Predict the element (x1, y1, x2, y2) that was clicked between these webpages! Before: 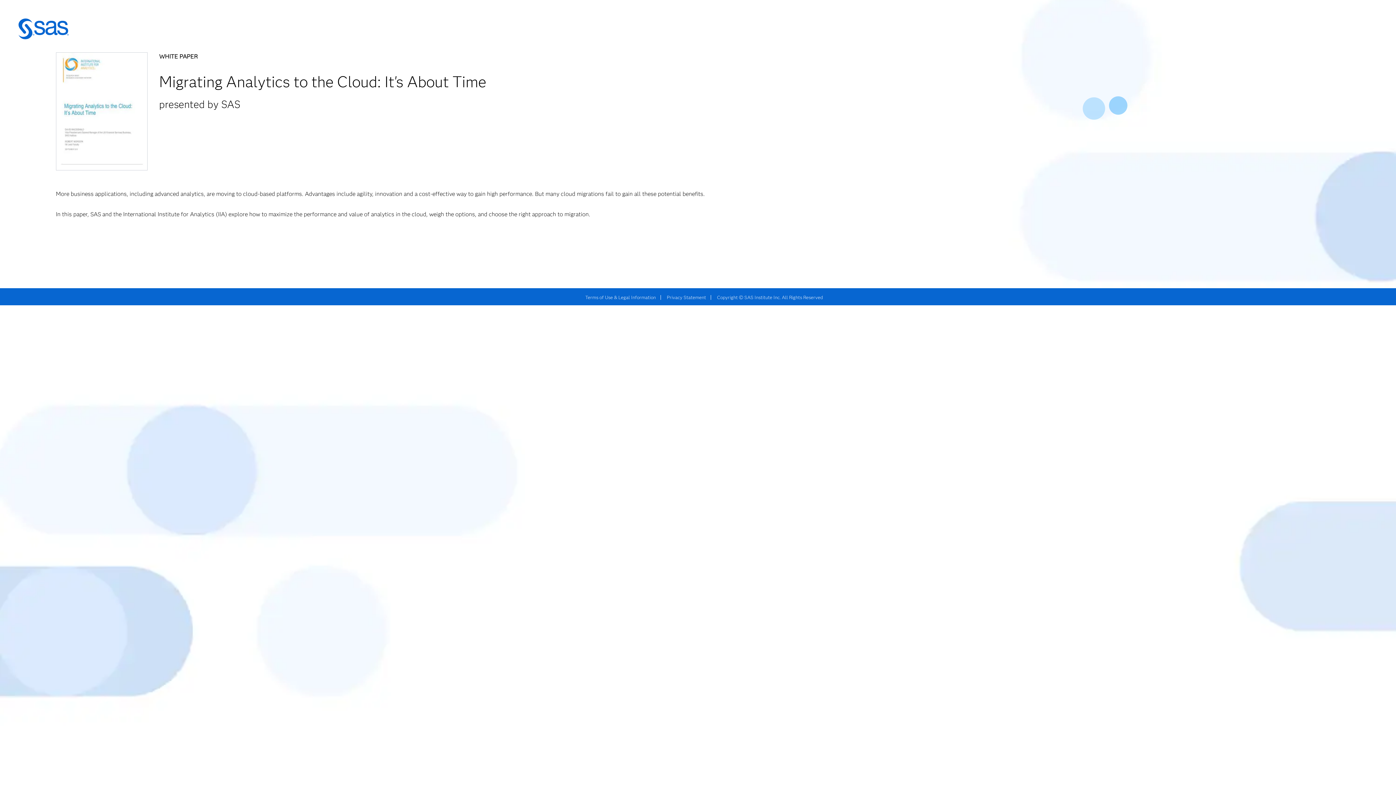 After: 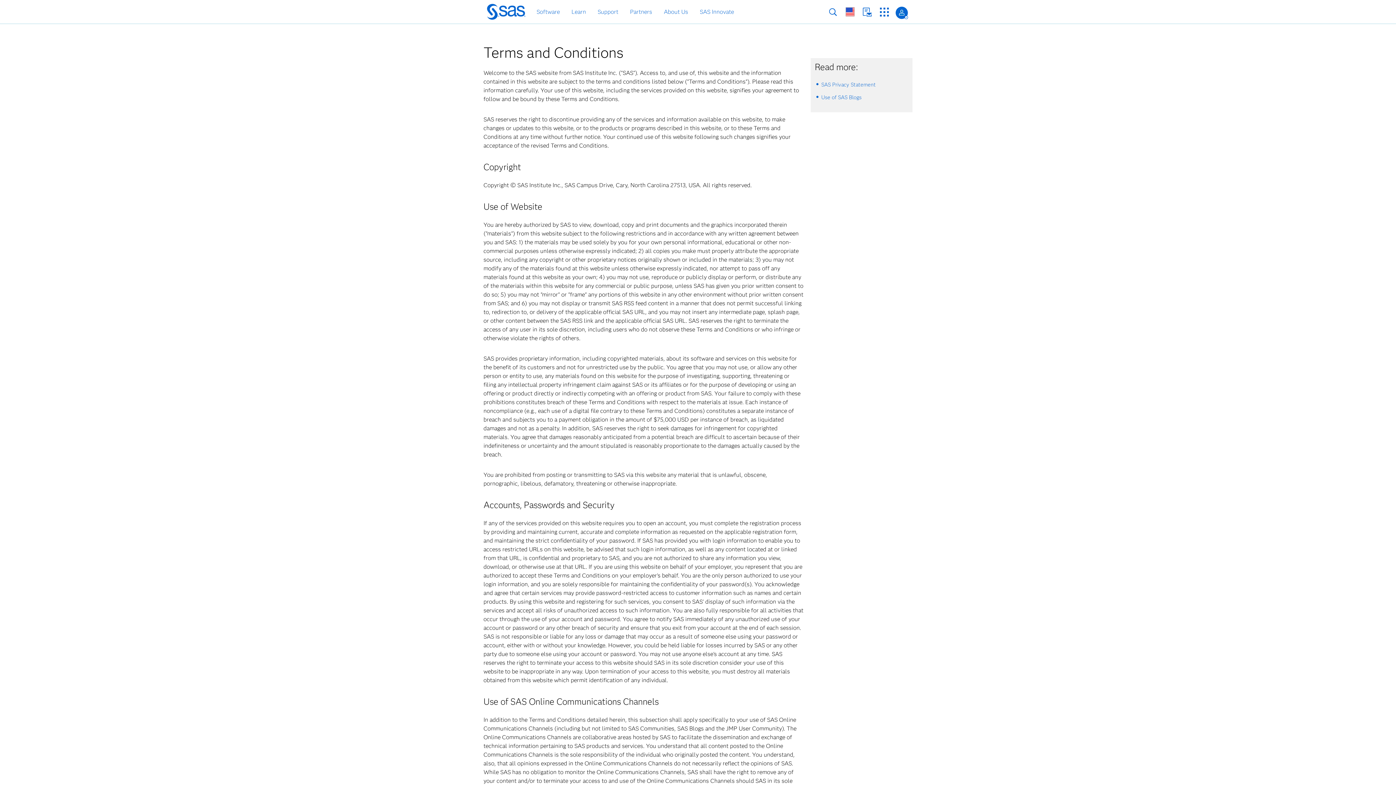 Action: bbox: (585, 294, 656, 300) label: Terms of Use & Legal Information